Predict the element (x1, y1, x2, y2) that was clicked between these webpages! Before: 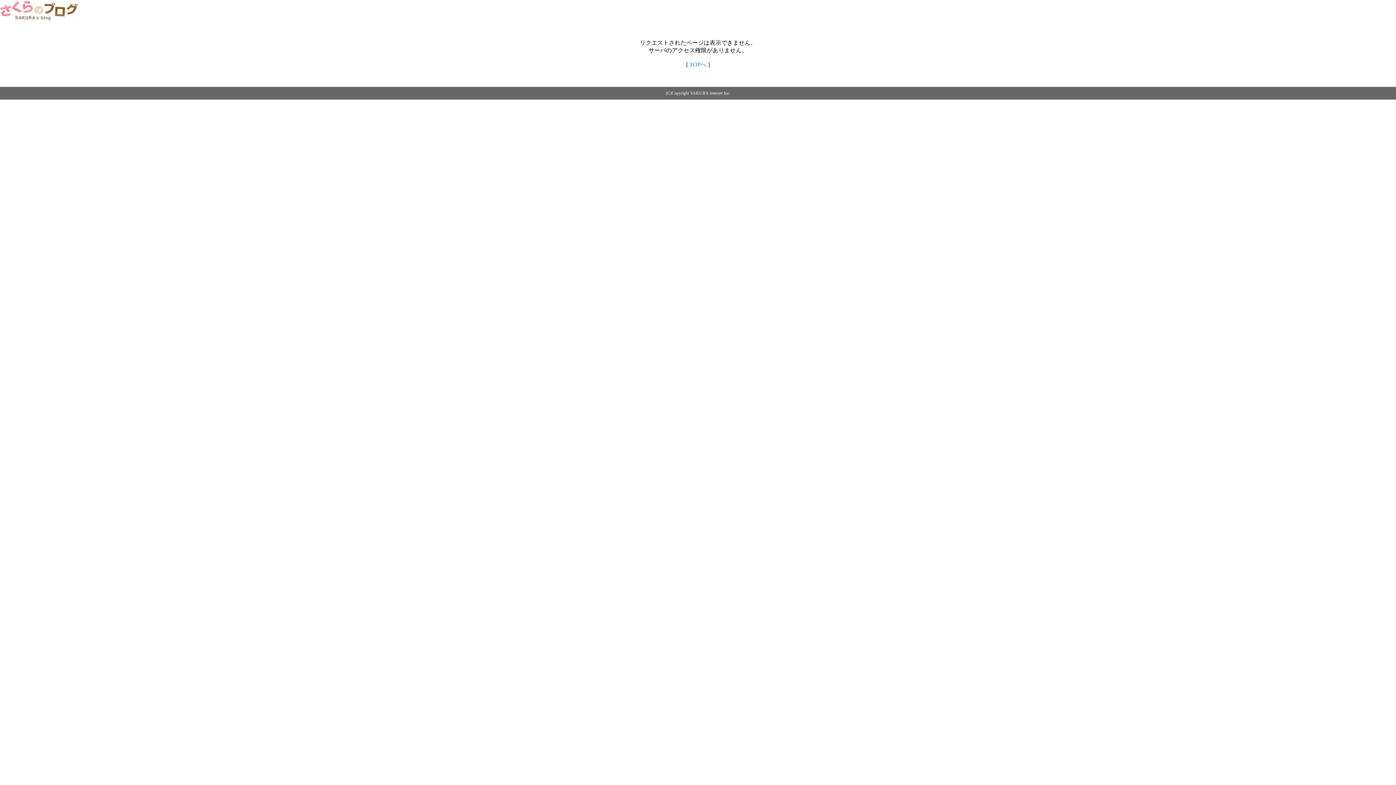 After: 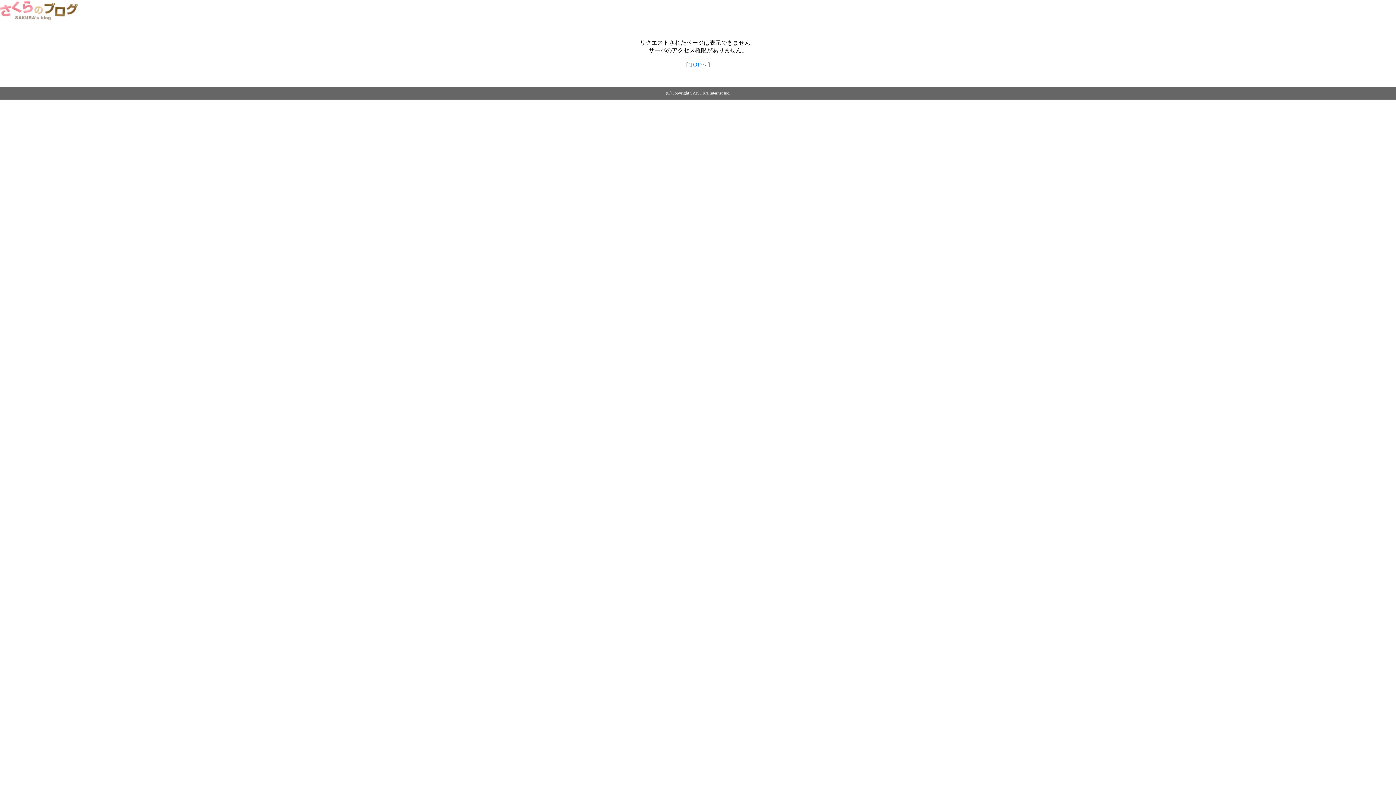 Action: label: TOPへ bbox: (689, 61, 706, 67)